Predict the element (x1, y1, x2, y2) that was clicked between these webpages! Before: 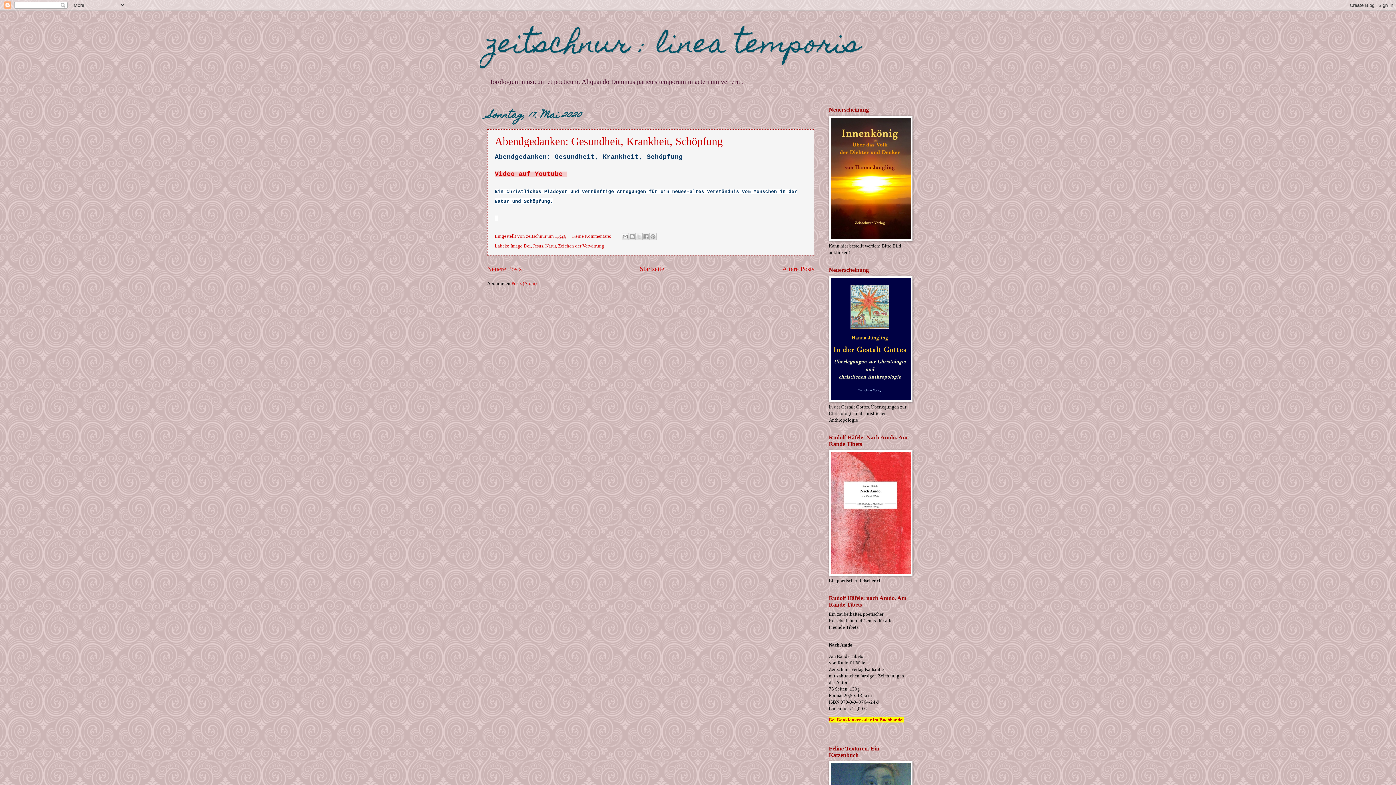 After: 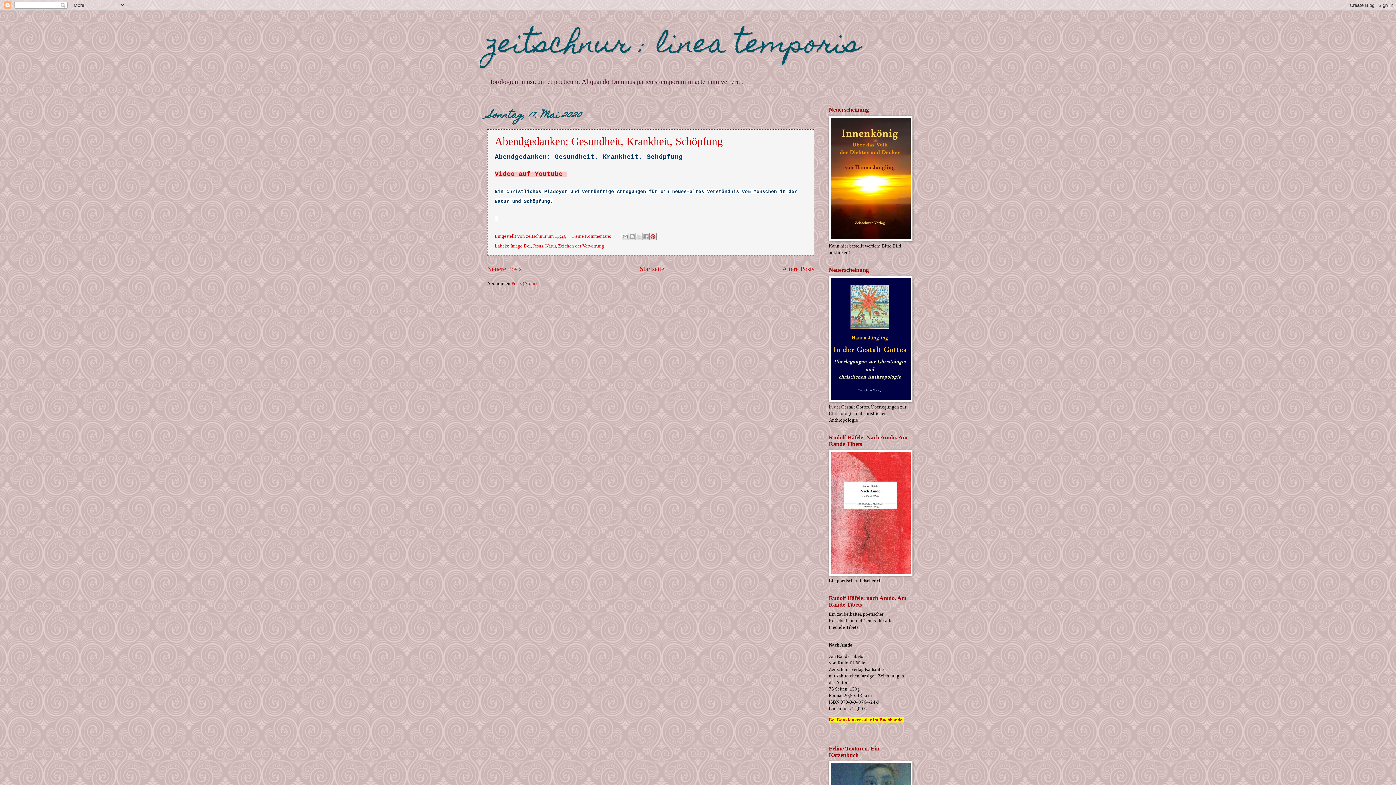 Action: bbox: (649, 233, 656, 240) label: Auf Pinterest teilen